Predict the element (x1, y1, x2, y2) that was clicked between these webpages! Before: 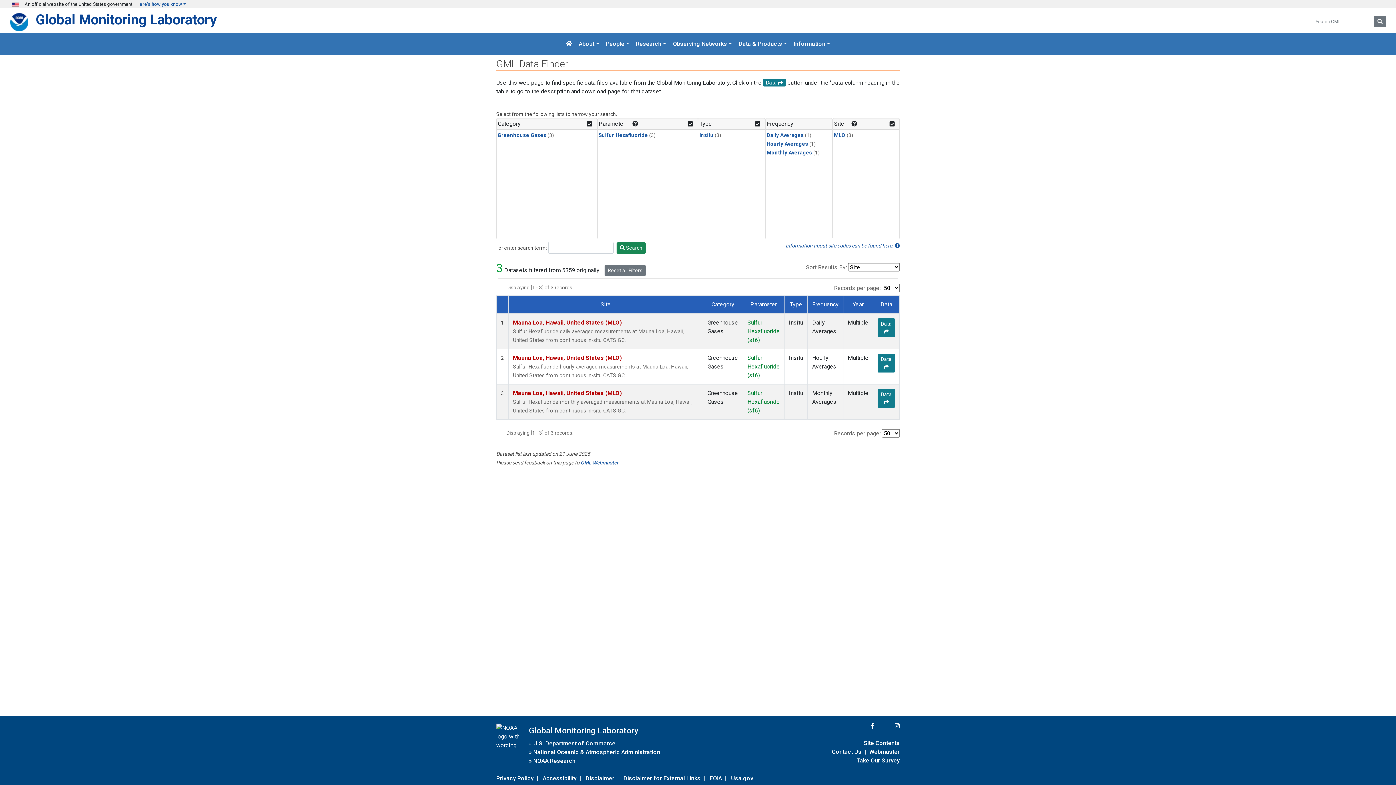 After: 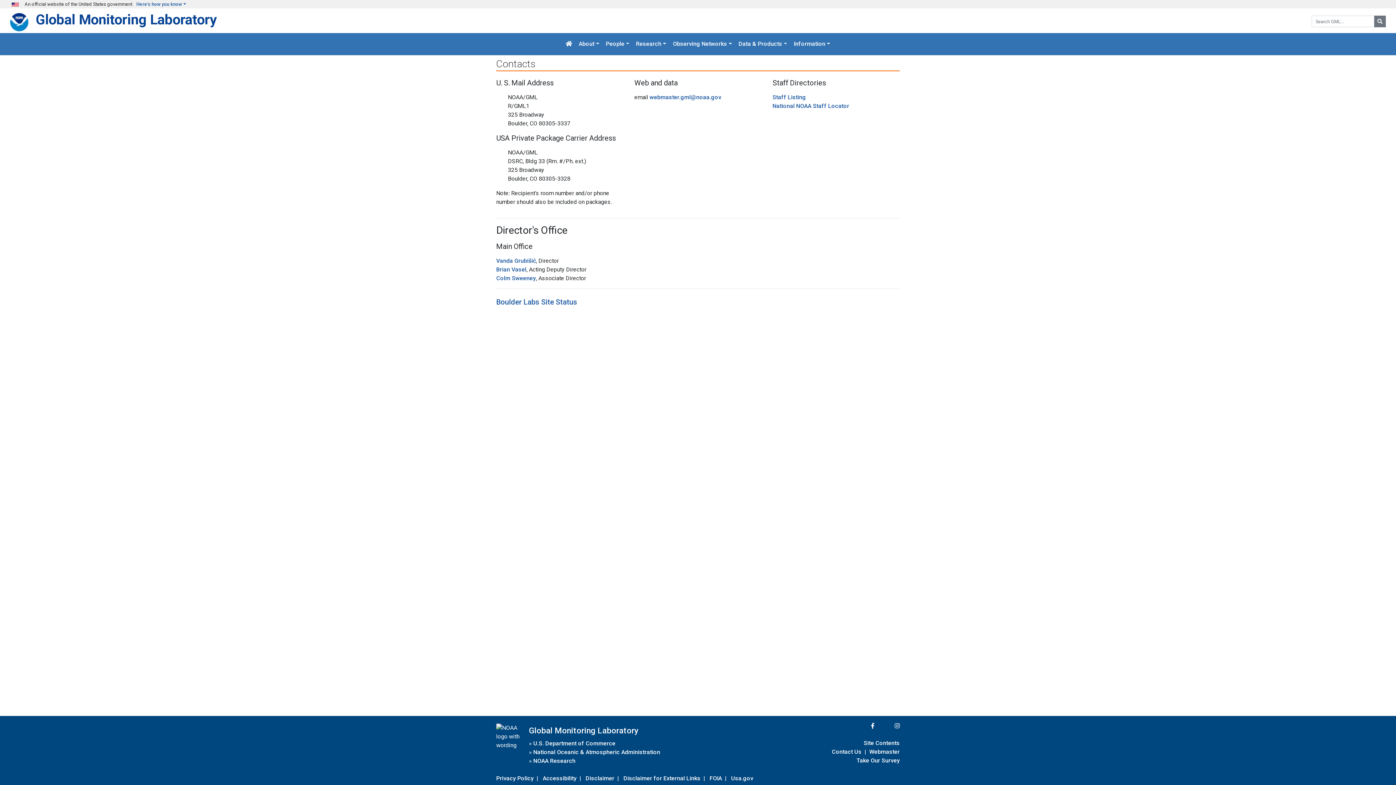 Action: label: Contact Us bbox: (832, 747, 861, 757)